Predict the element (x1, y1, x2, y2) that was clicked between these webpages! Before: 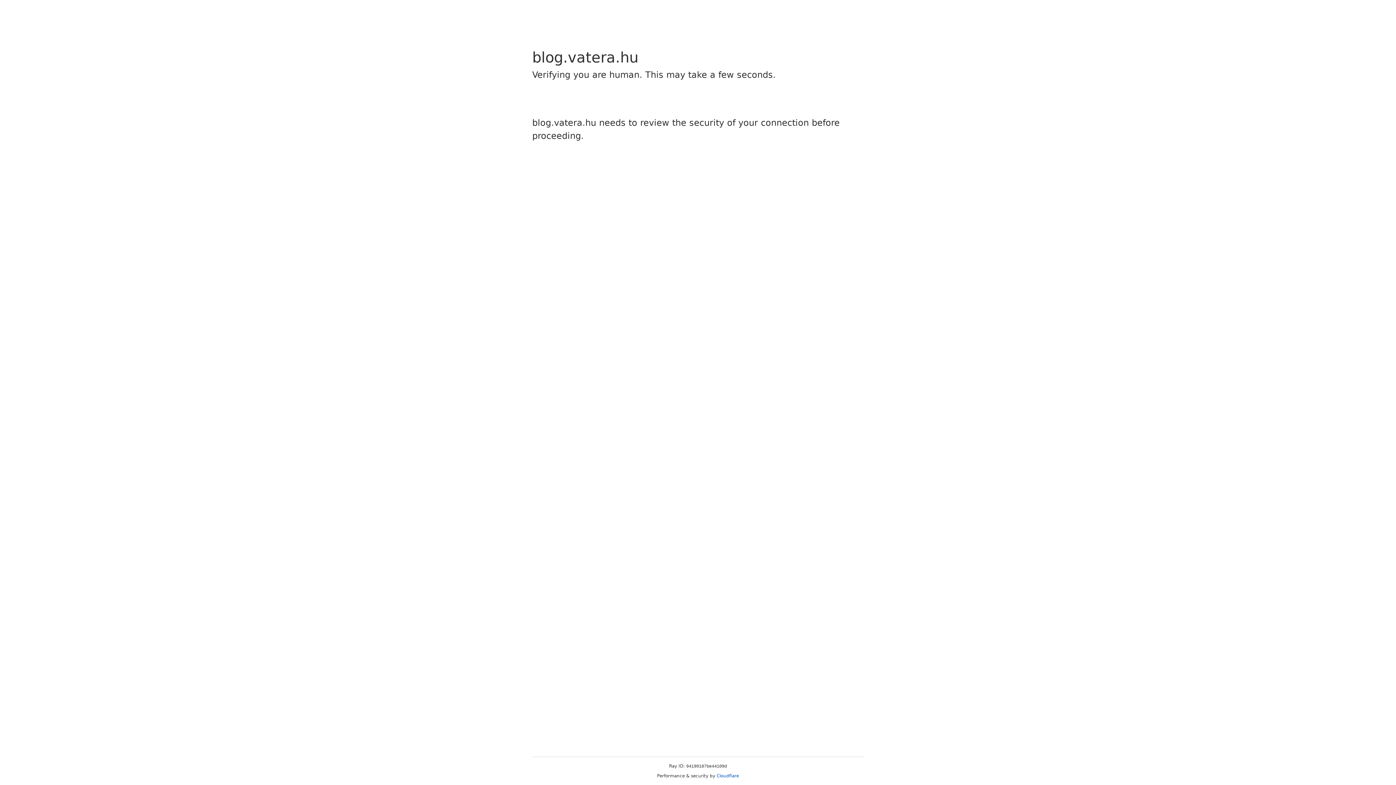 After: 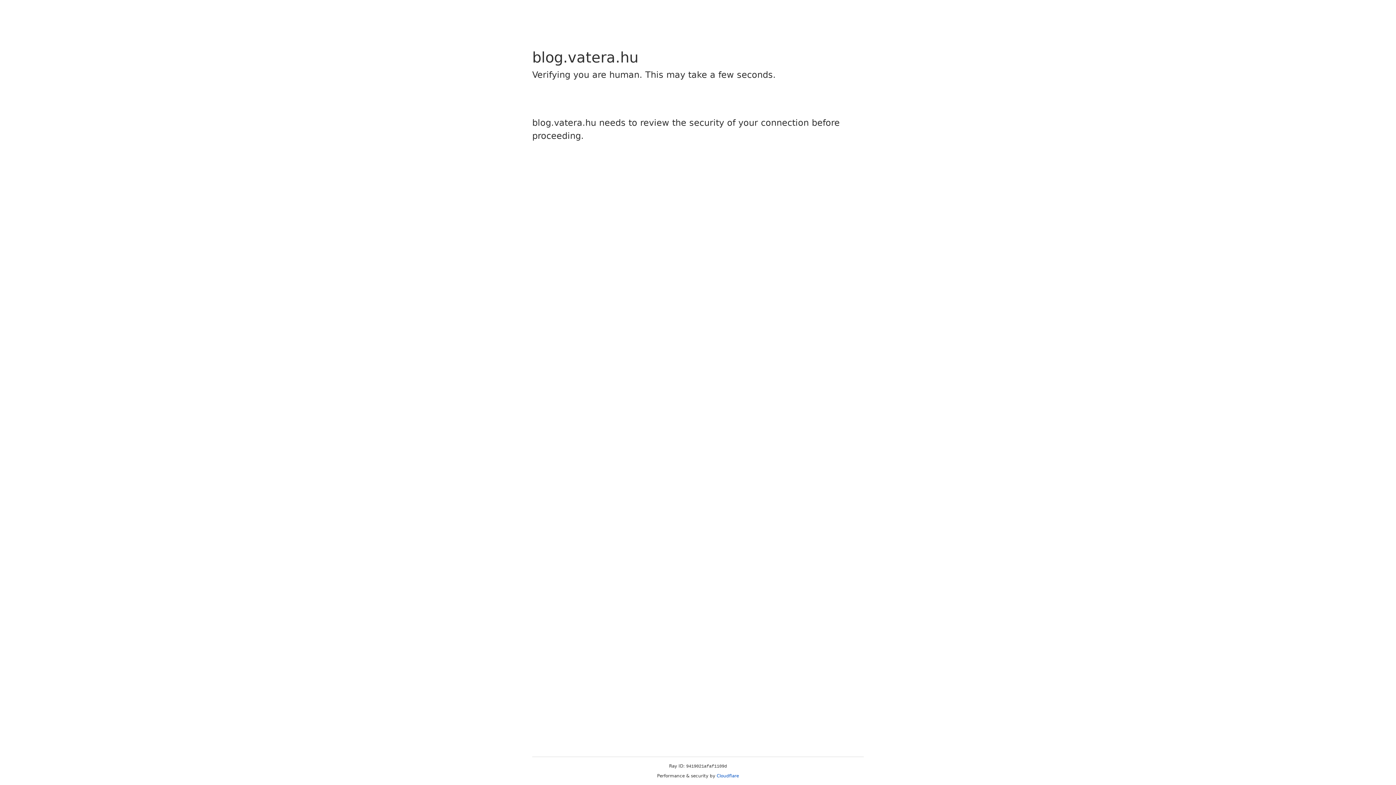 Action: bbox: (716, 773, 739, 778) label: Cloudflare